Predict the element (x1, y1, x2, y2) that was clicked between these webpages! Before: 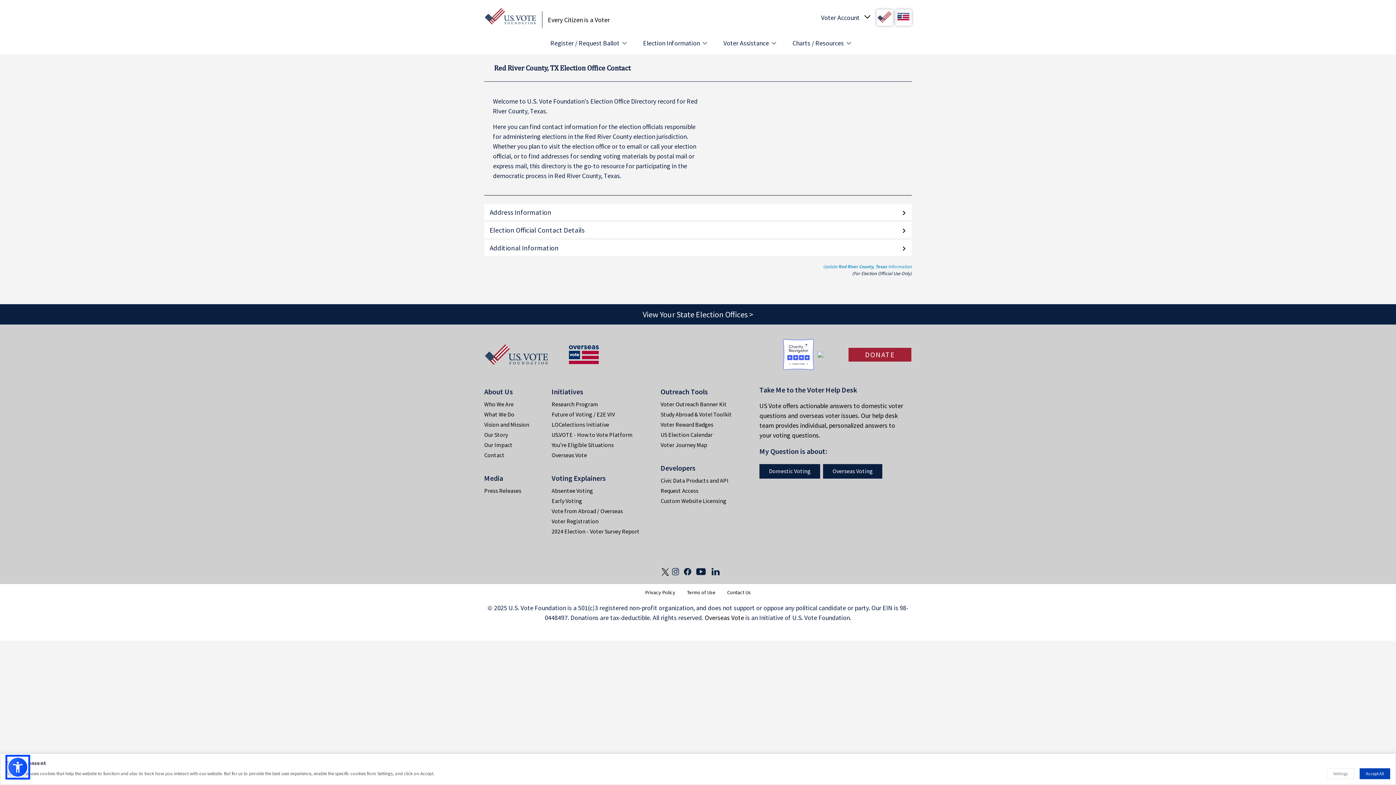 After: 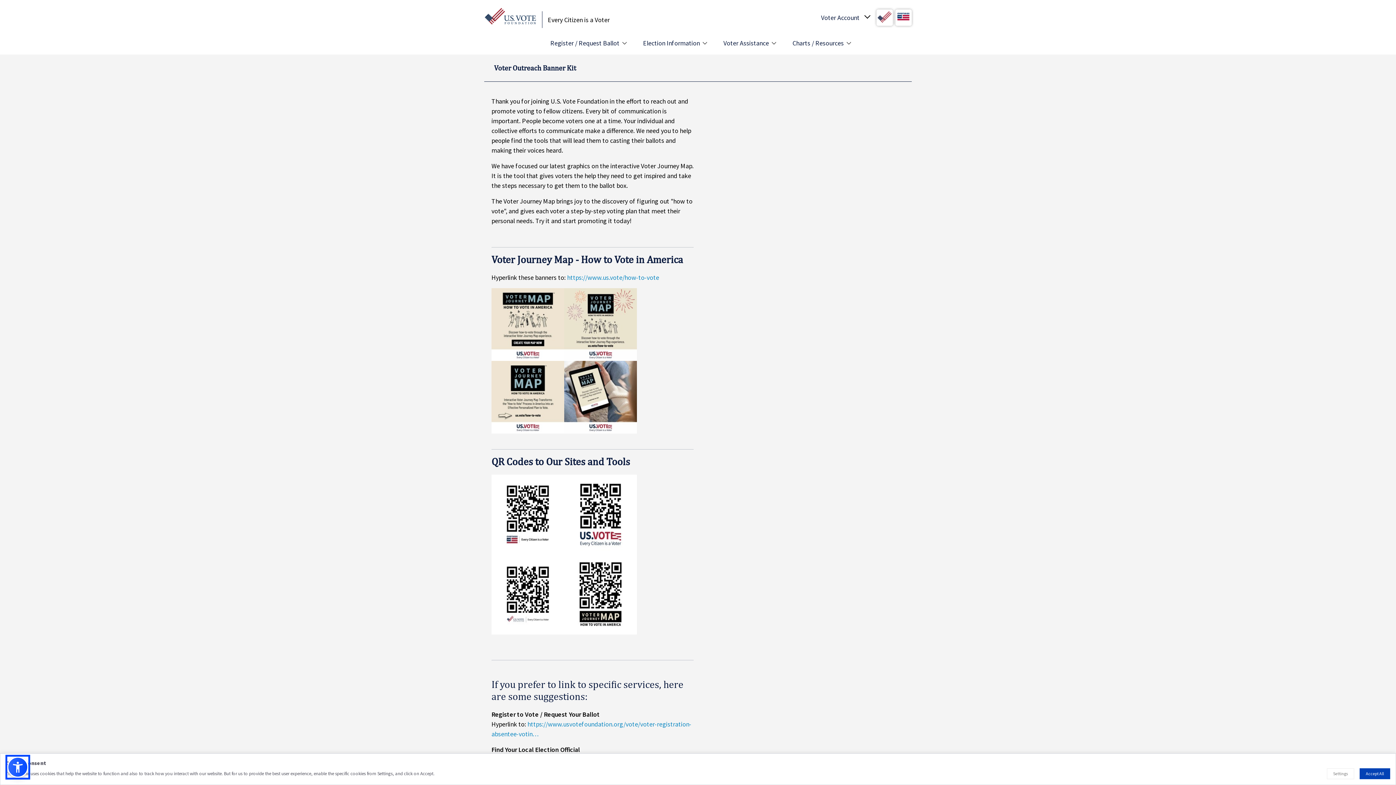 Action: bbox: (660, 399, 749, 409) label: Voter Outreach Banner Kit